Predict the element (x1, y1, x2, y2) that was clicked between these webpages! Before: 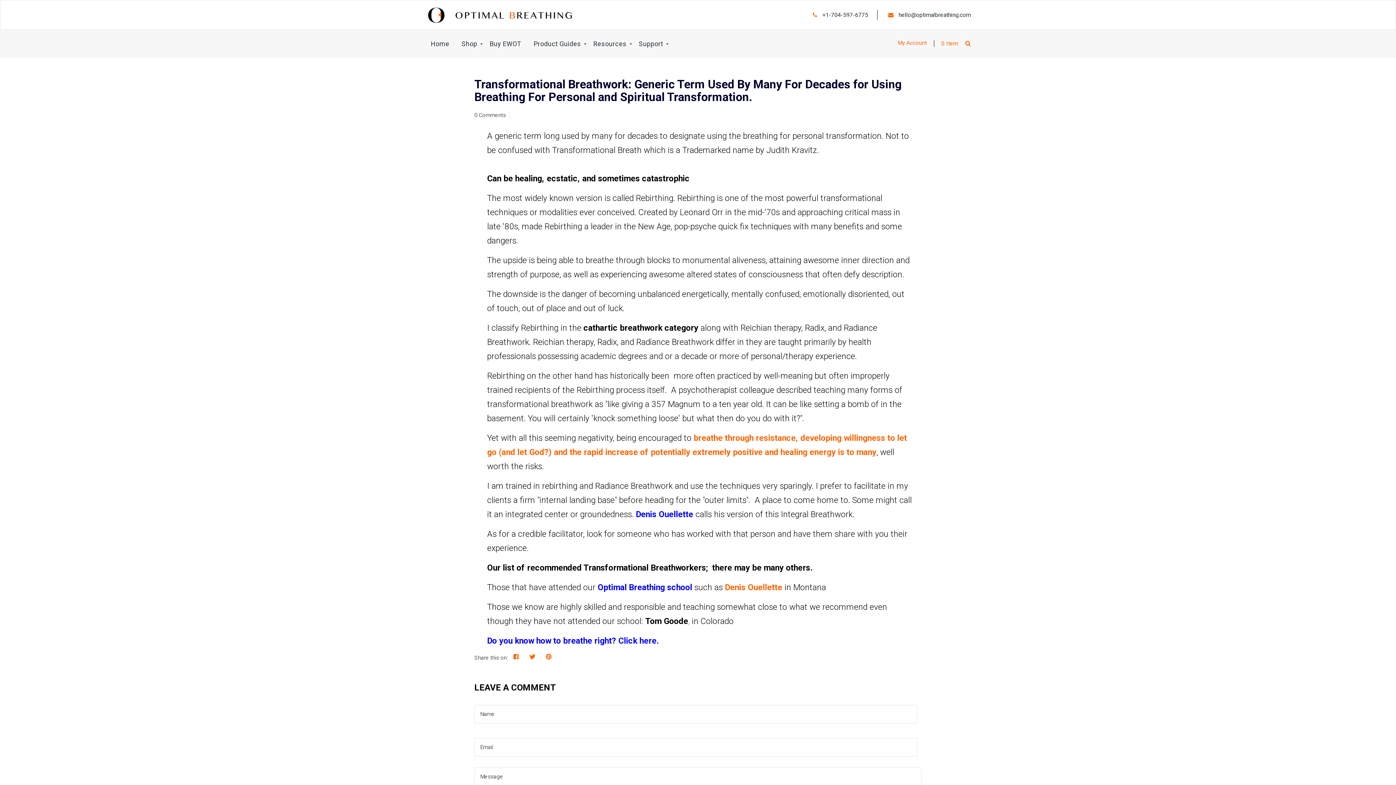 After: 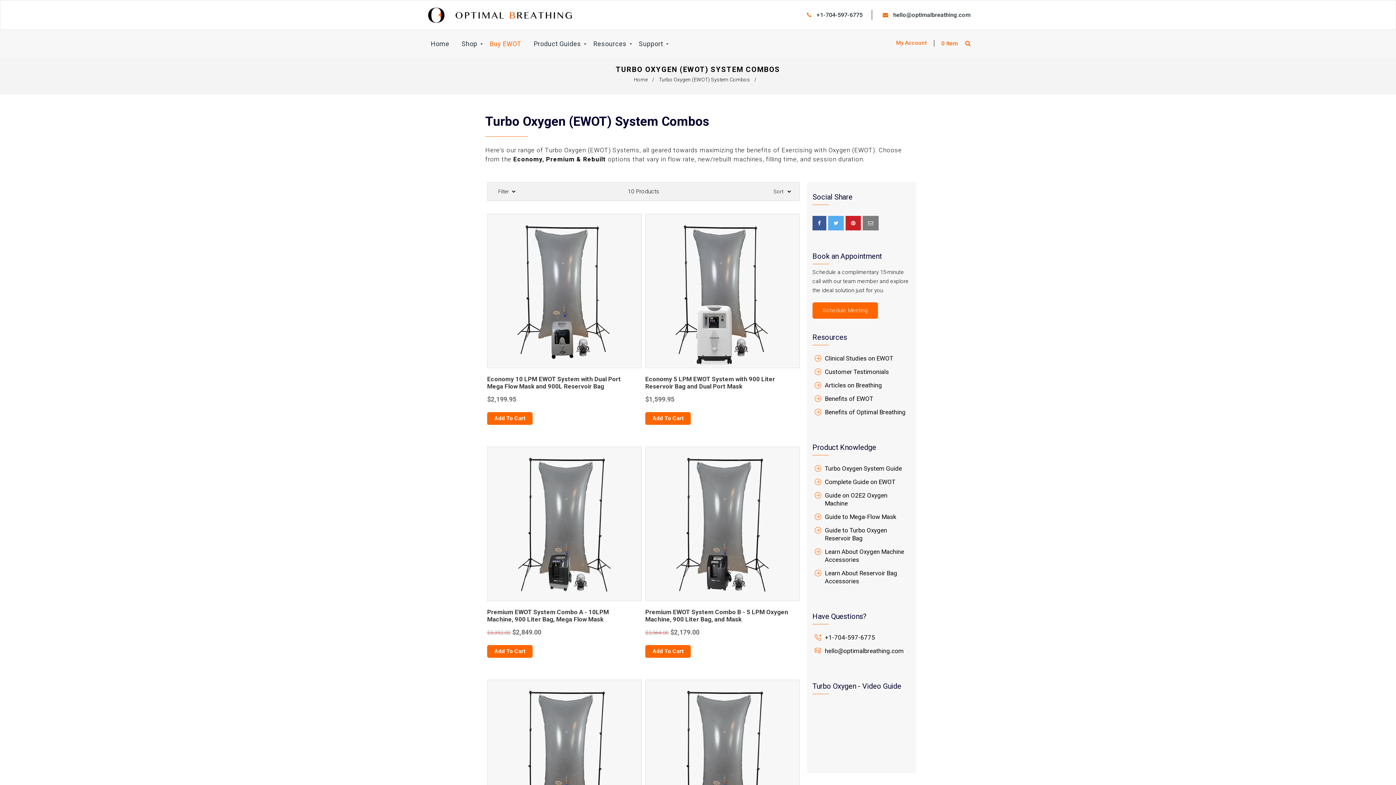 Action: label: Buy EWOT bbox: (484, 29, 526, 58)